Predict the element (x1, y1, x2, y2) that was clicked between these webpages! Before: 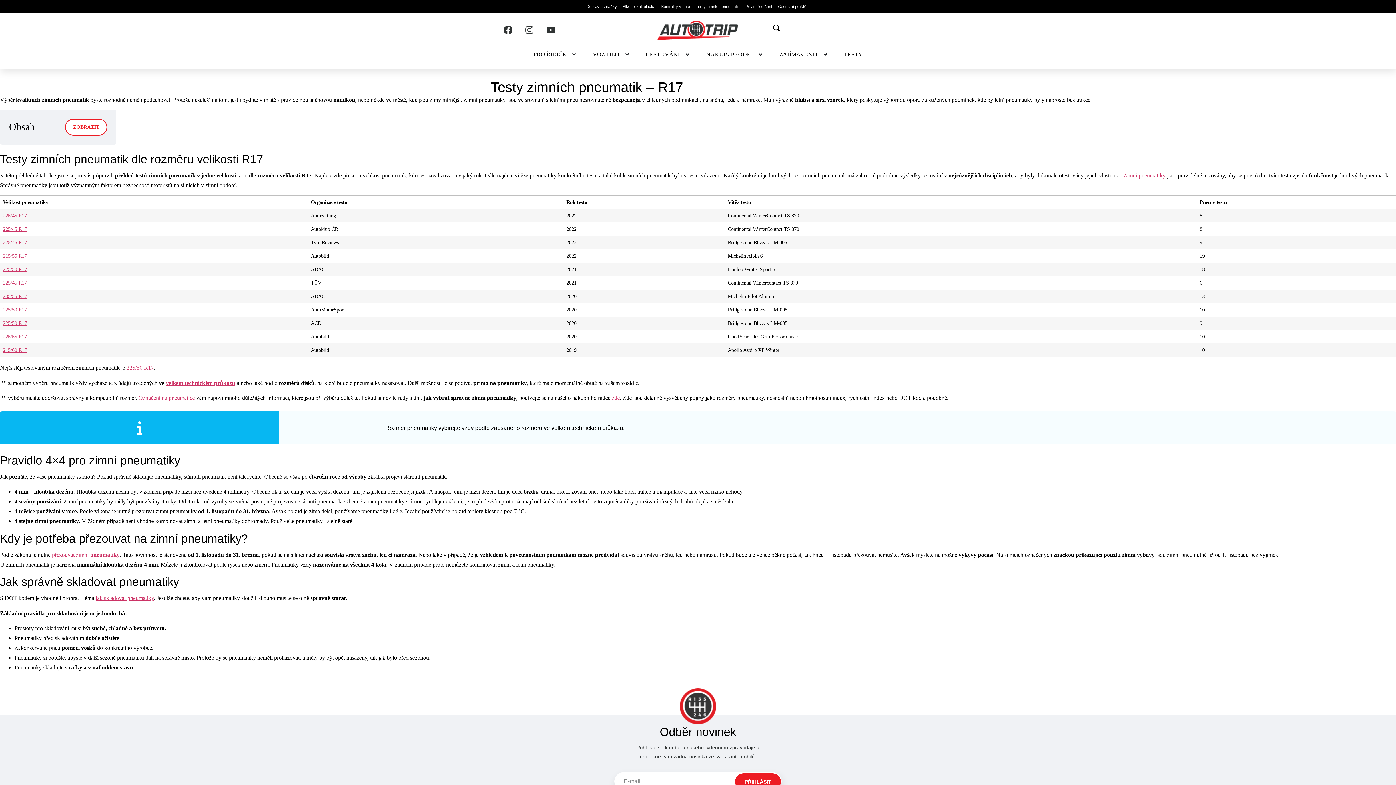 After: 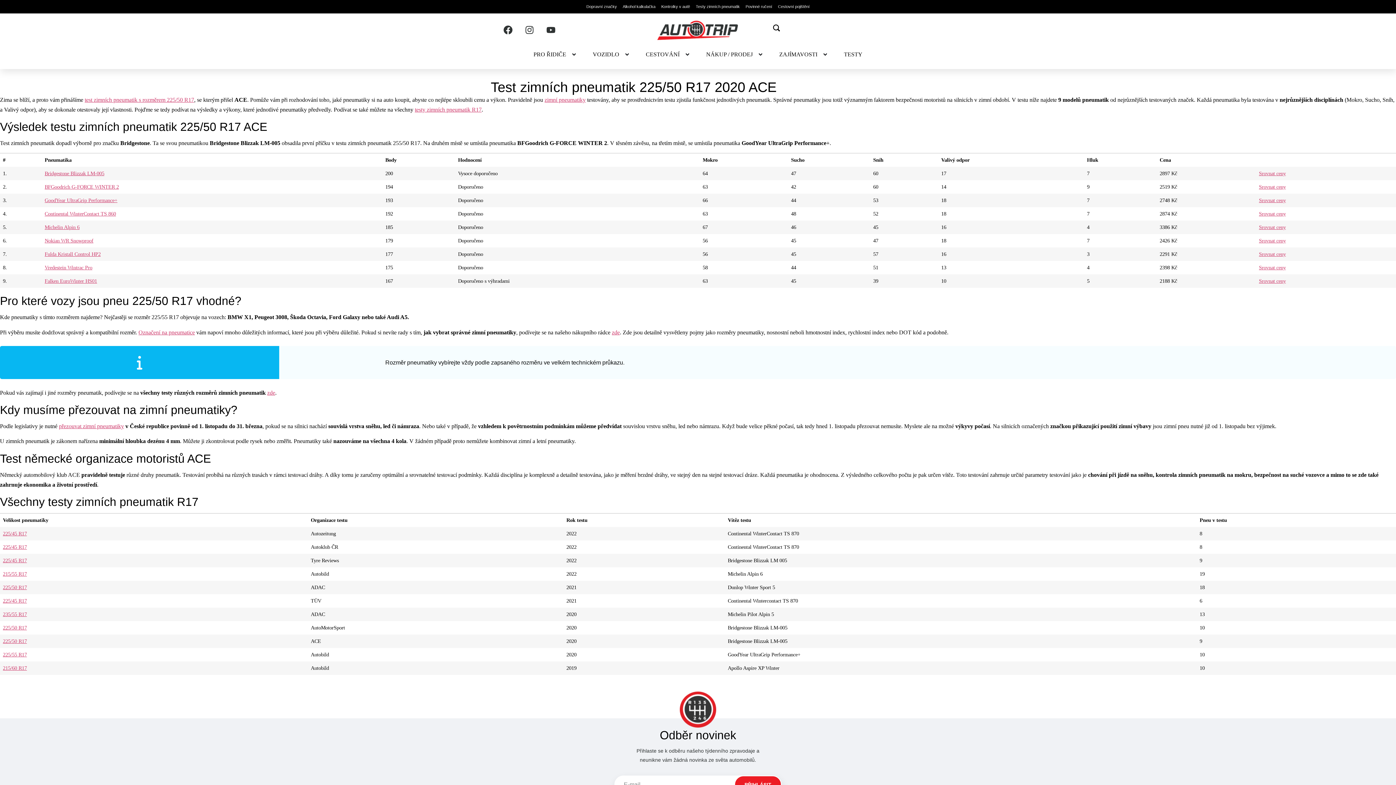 Action: label: 225/50 R17 bbox: (2, 320, 26, 326)